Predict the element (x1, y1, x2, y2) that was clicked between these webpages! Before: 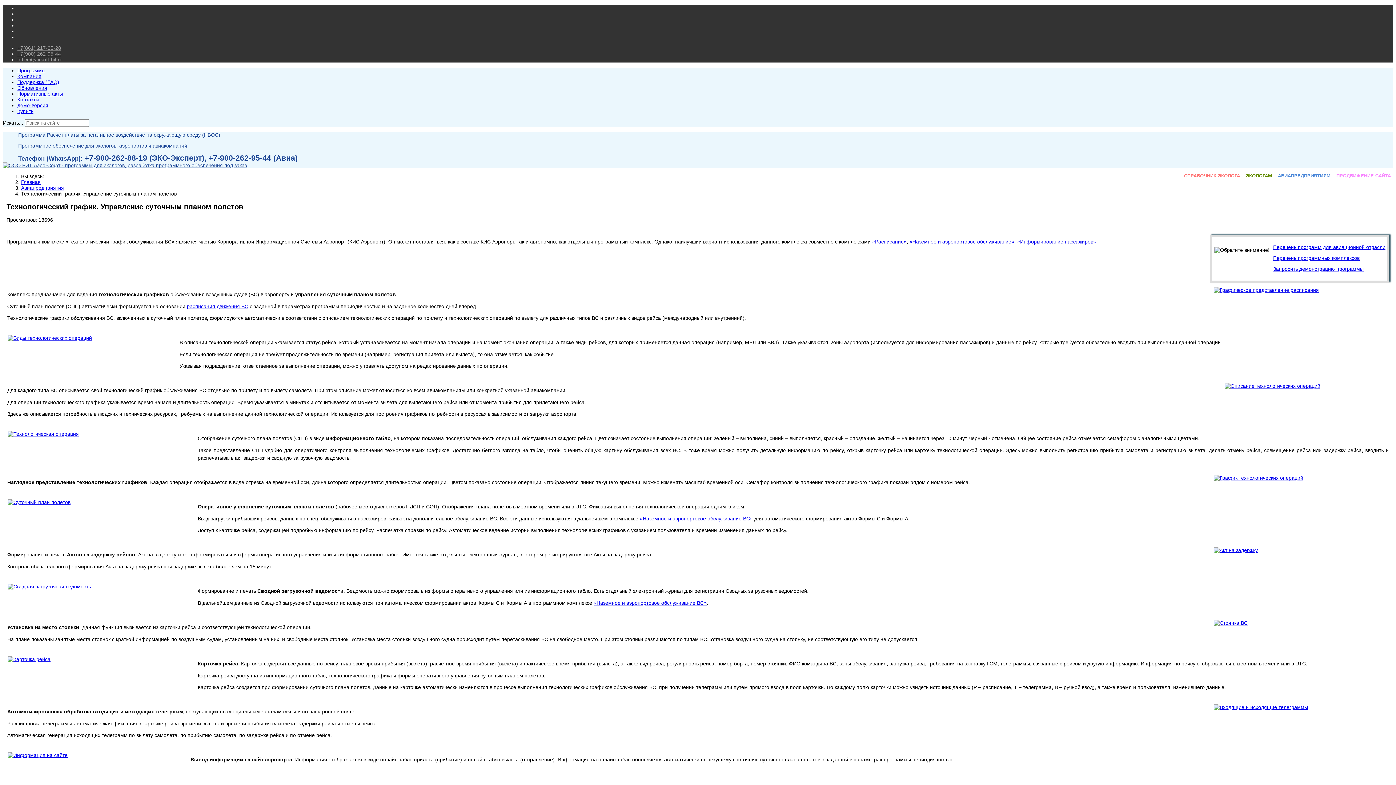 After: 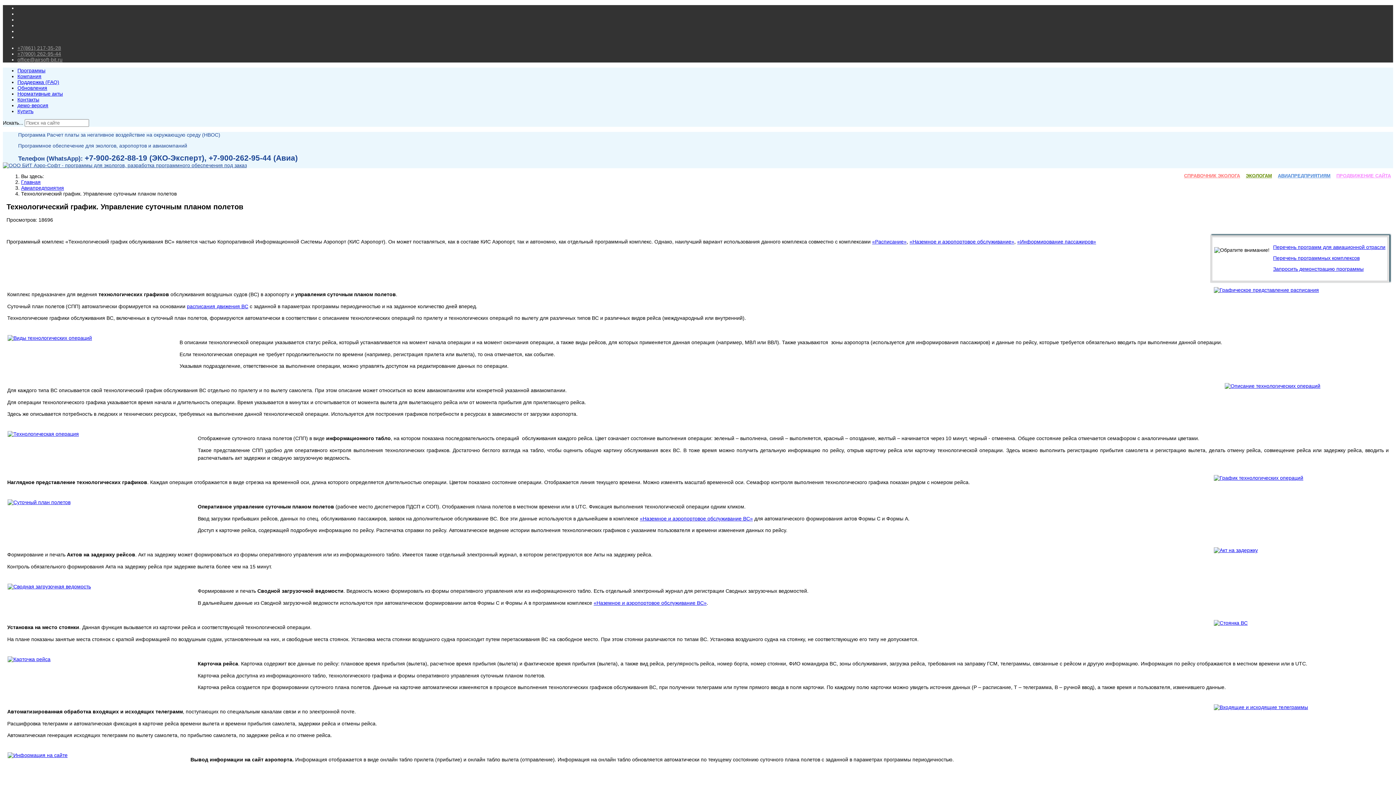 Action: bbox: (7, 656, 50, 662)